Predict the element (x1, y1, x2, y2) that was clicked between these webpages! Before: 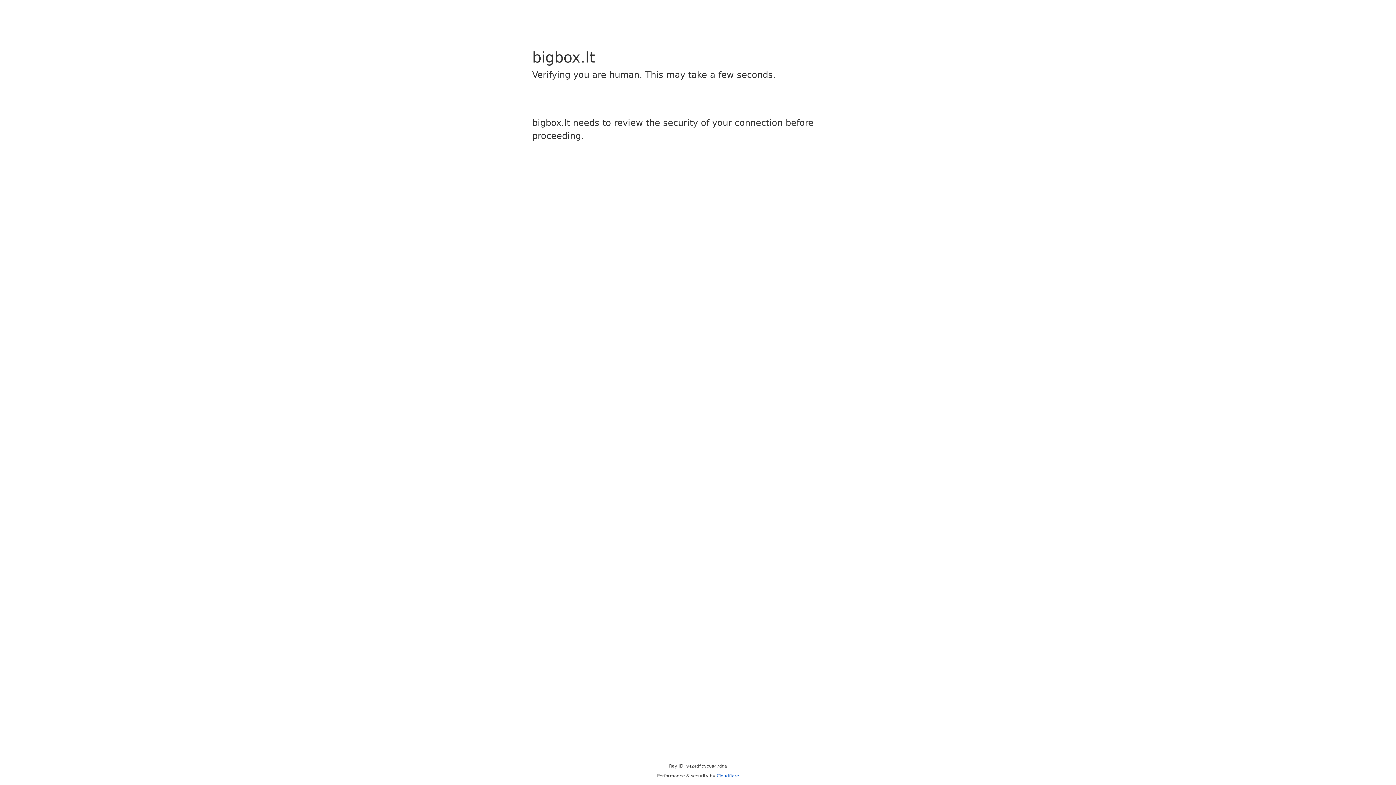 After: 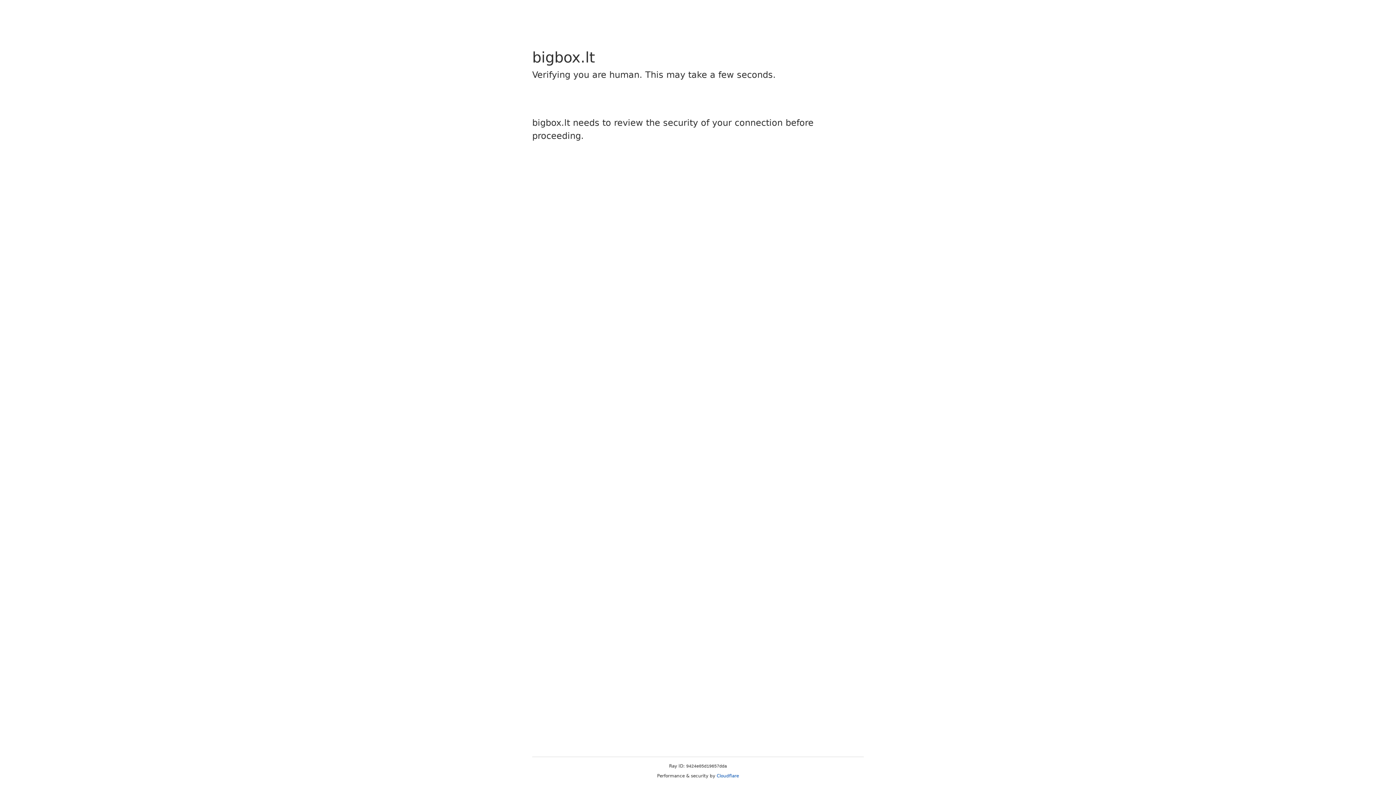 Action: bbox: (716, 773, 739, 778) label: Cloudflare